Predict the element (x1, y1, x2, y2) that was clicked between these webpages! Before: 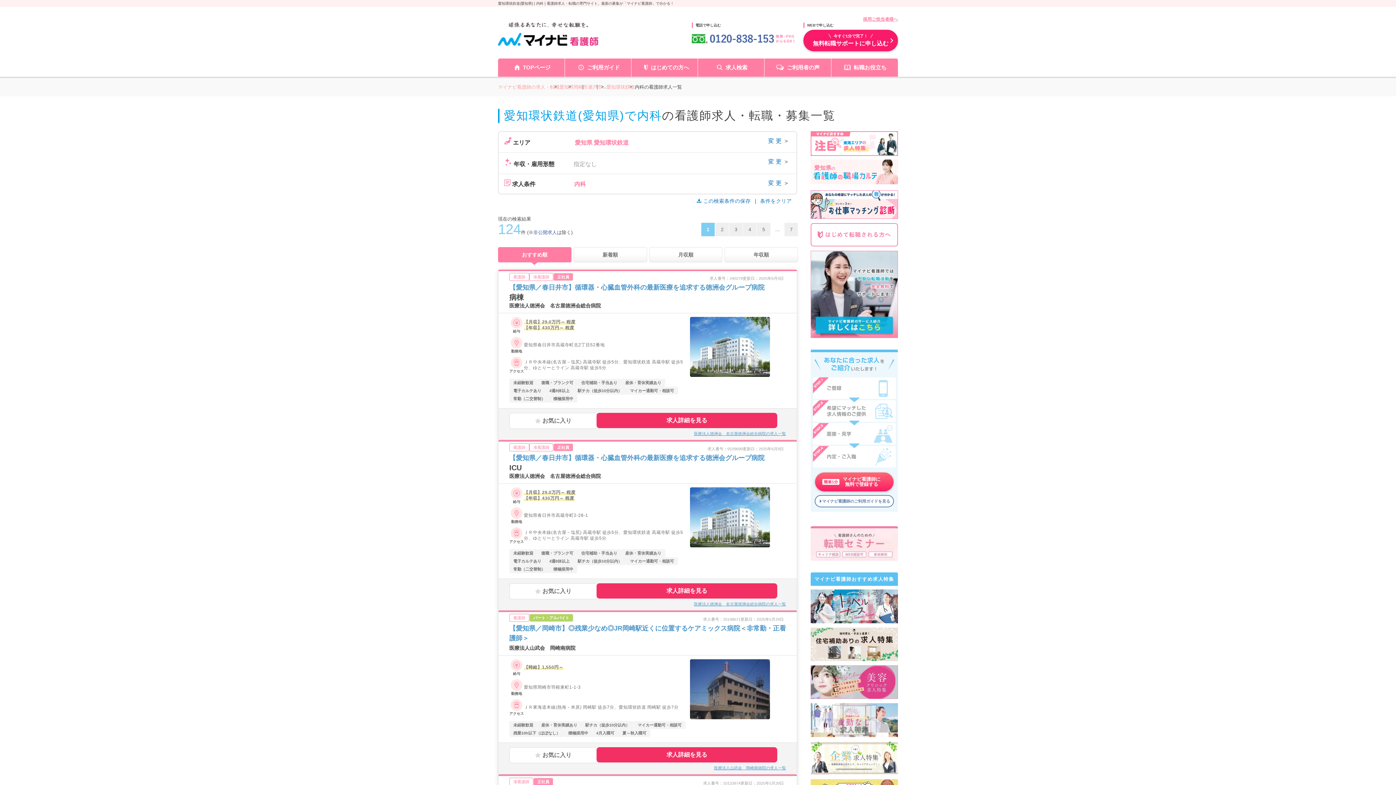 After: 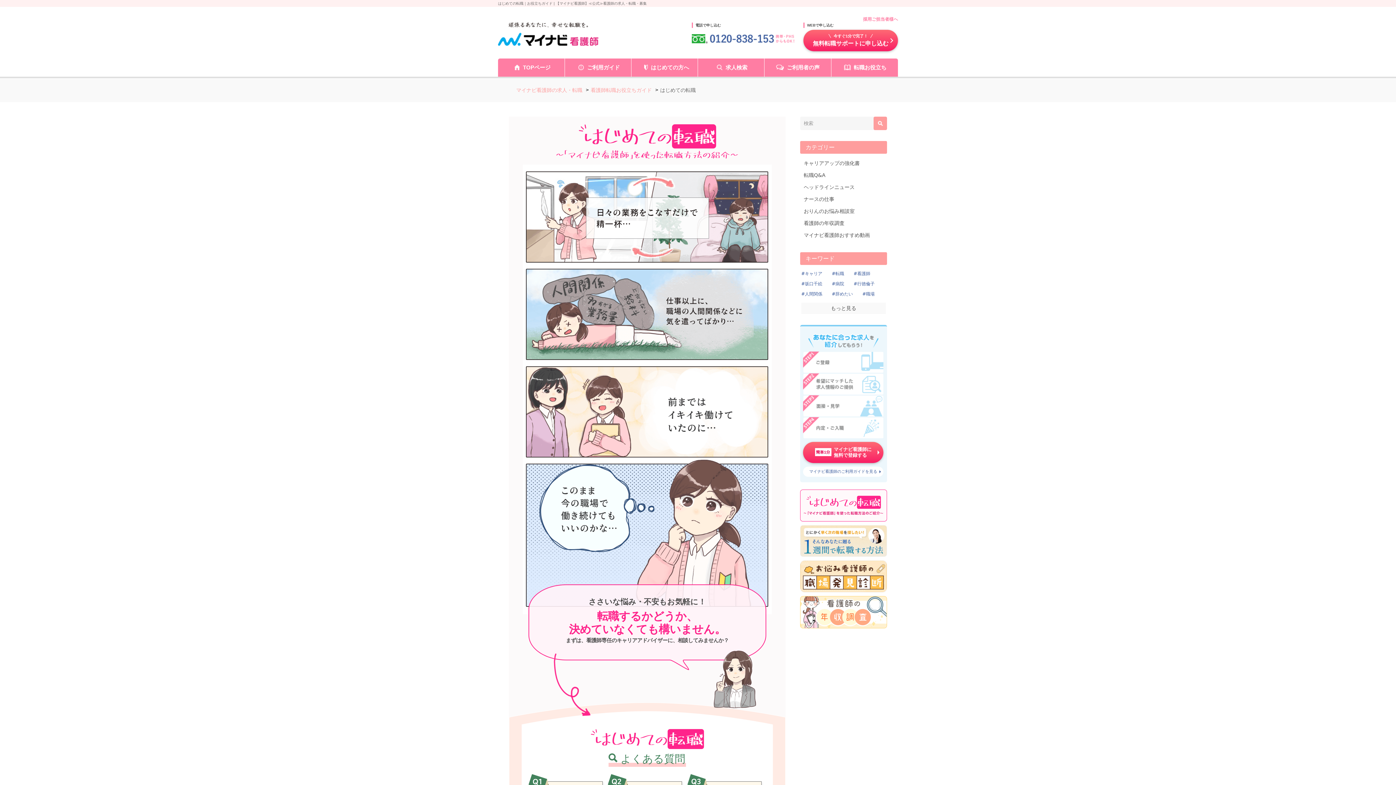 Action: bbox: (631, 58, 697, 76) label: はじめての方へ